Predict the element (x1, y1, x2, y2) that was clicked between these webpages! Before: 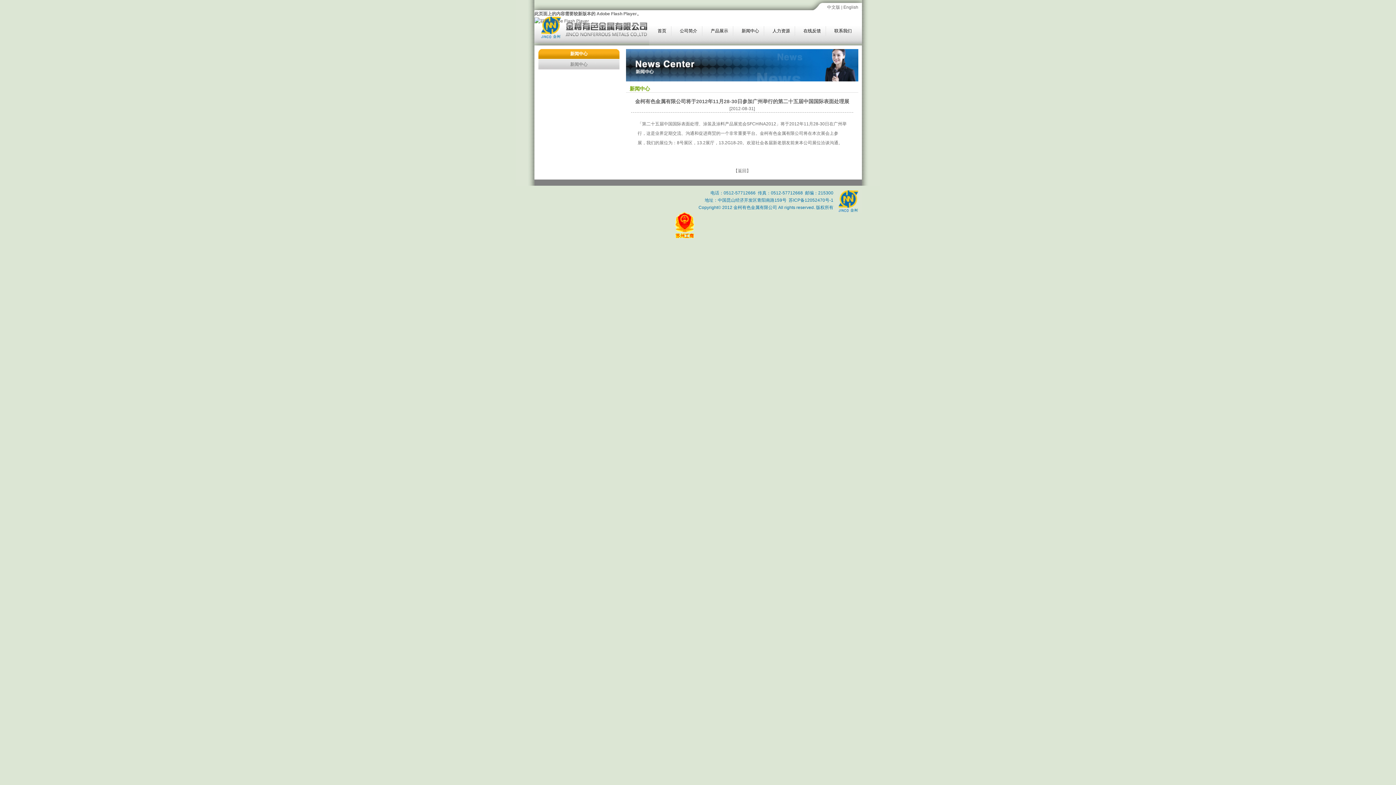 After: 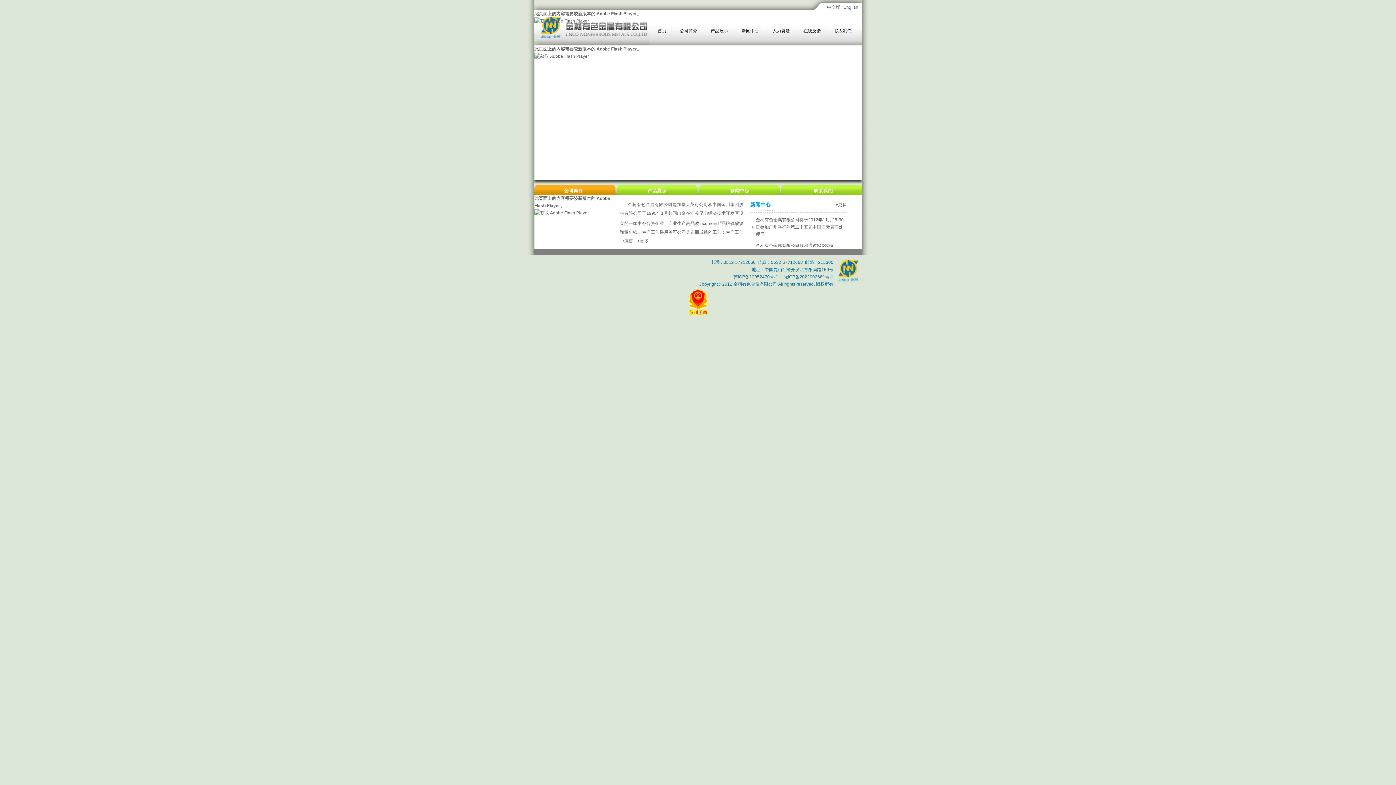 Action: bbox: (827, 4, 840, 9) label: 中文版